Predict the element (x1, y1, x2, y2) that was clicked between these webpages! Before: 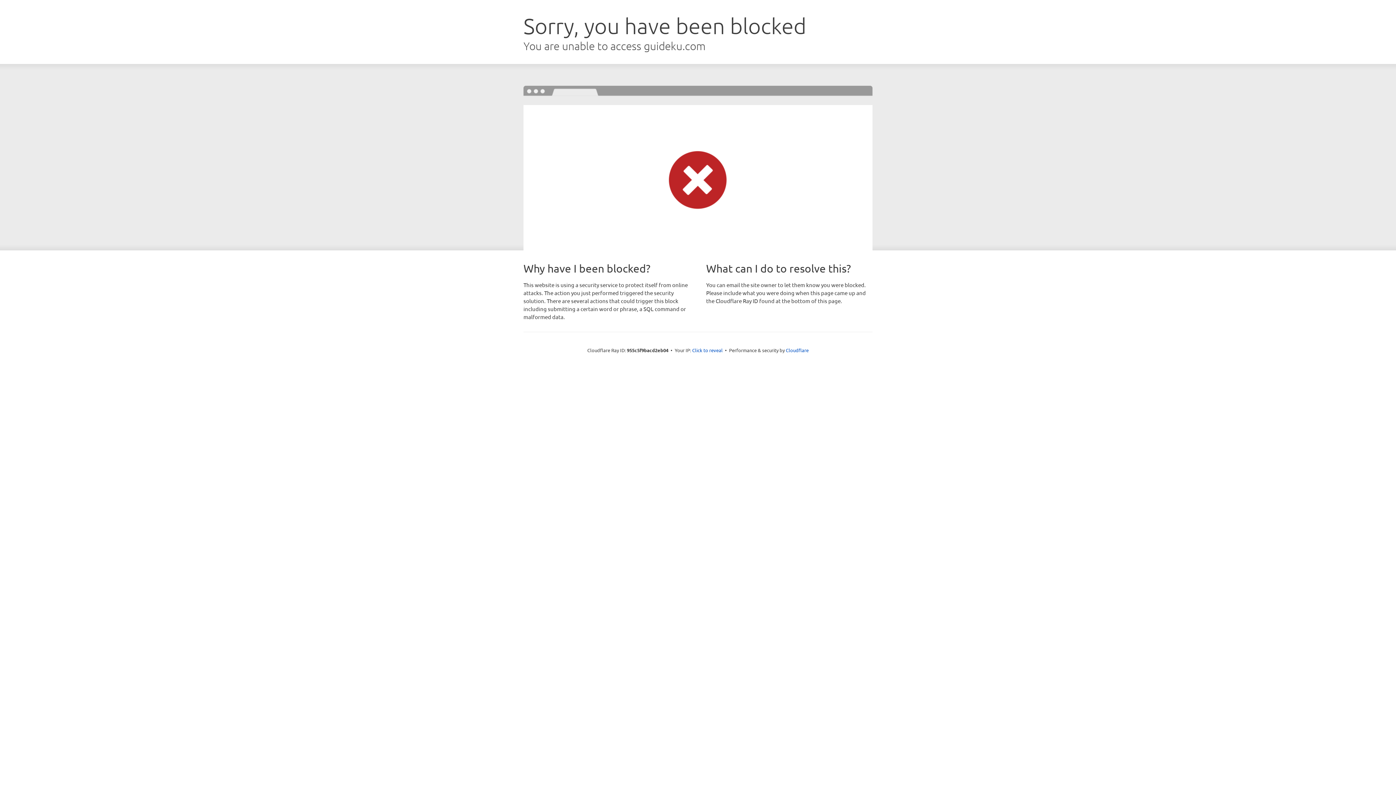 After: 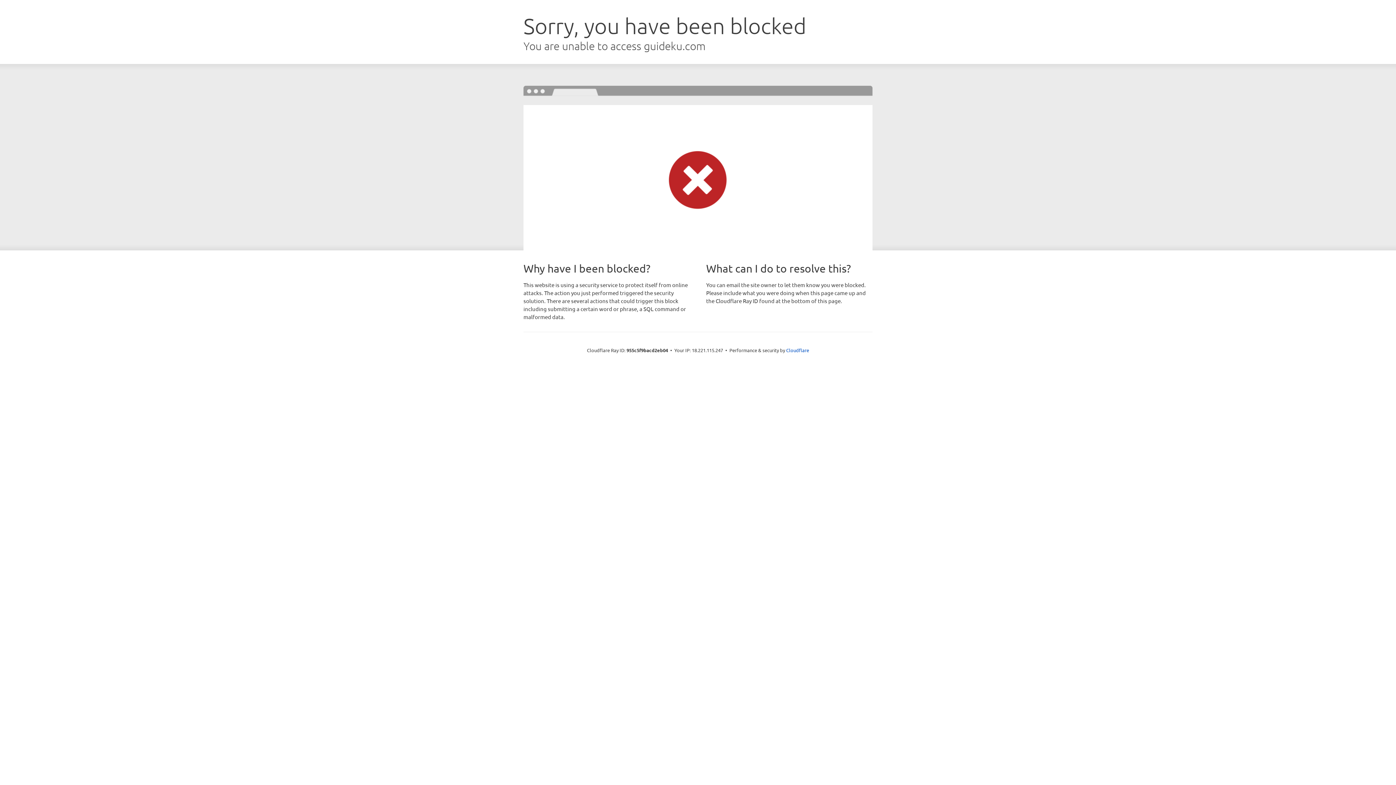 Action: bbox: (692, 346, 722, 353) label: Click to reveal